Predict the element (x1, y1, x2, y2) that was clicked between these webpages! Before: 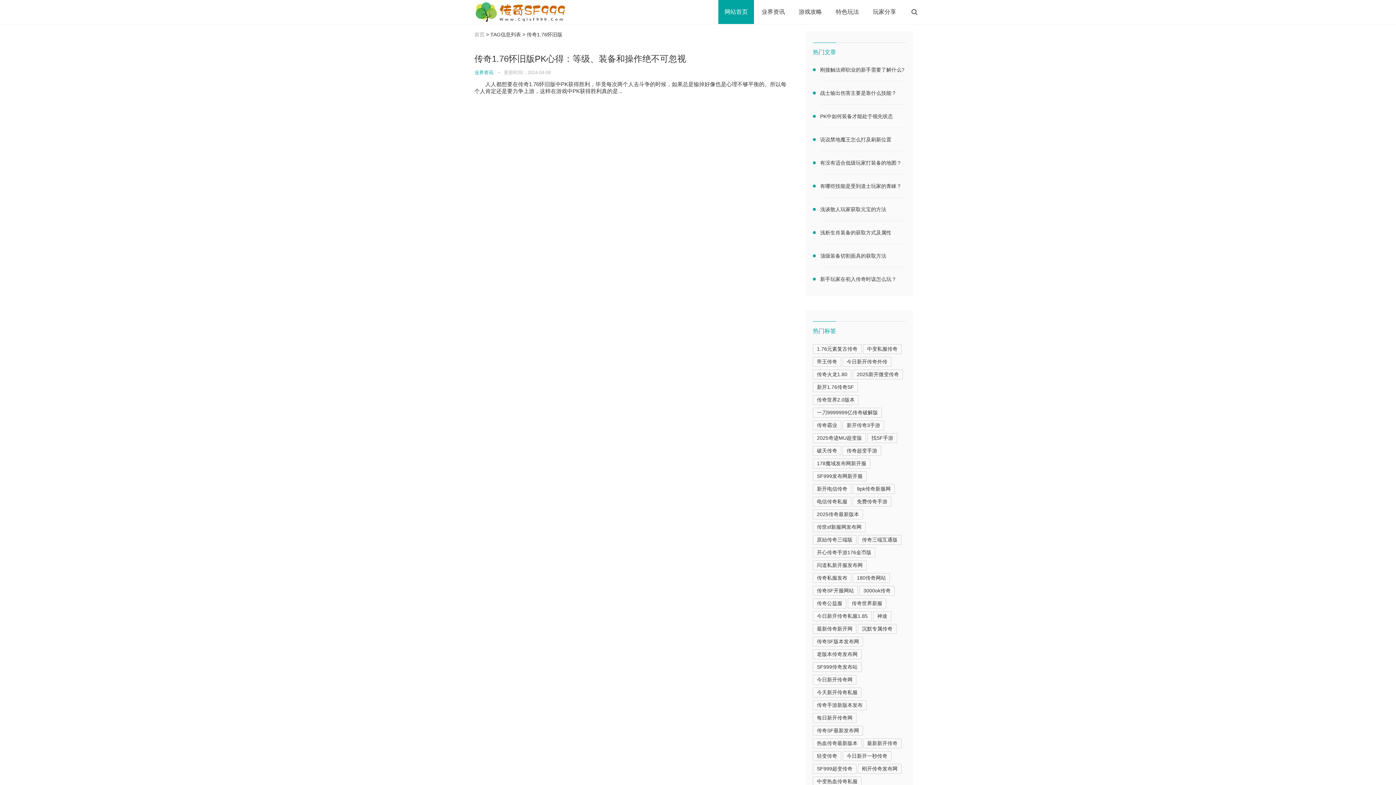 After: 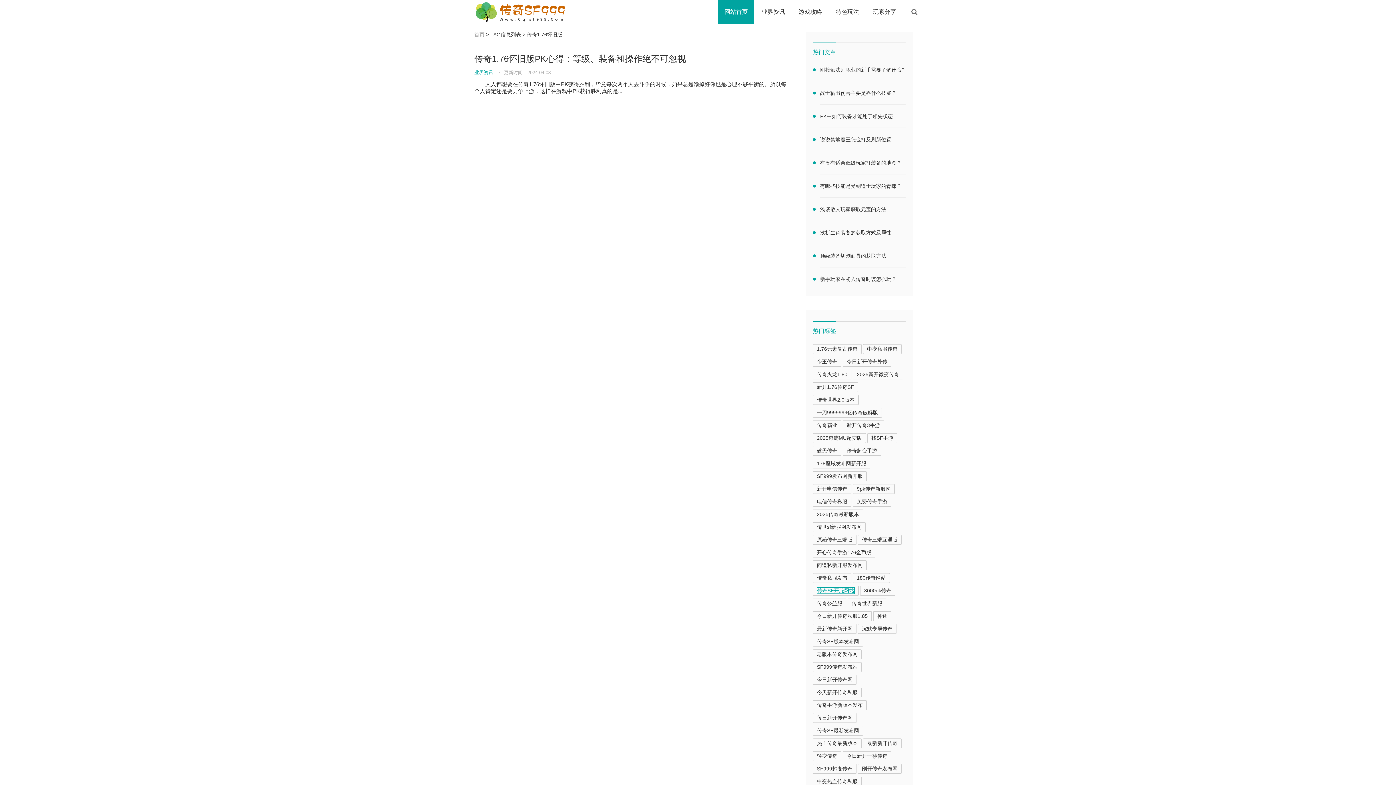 Action: label: 传奇SF开服网站 bbox: (817, 588, 854, 593)